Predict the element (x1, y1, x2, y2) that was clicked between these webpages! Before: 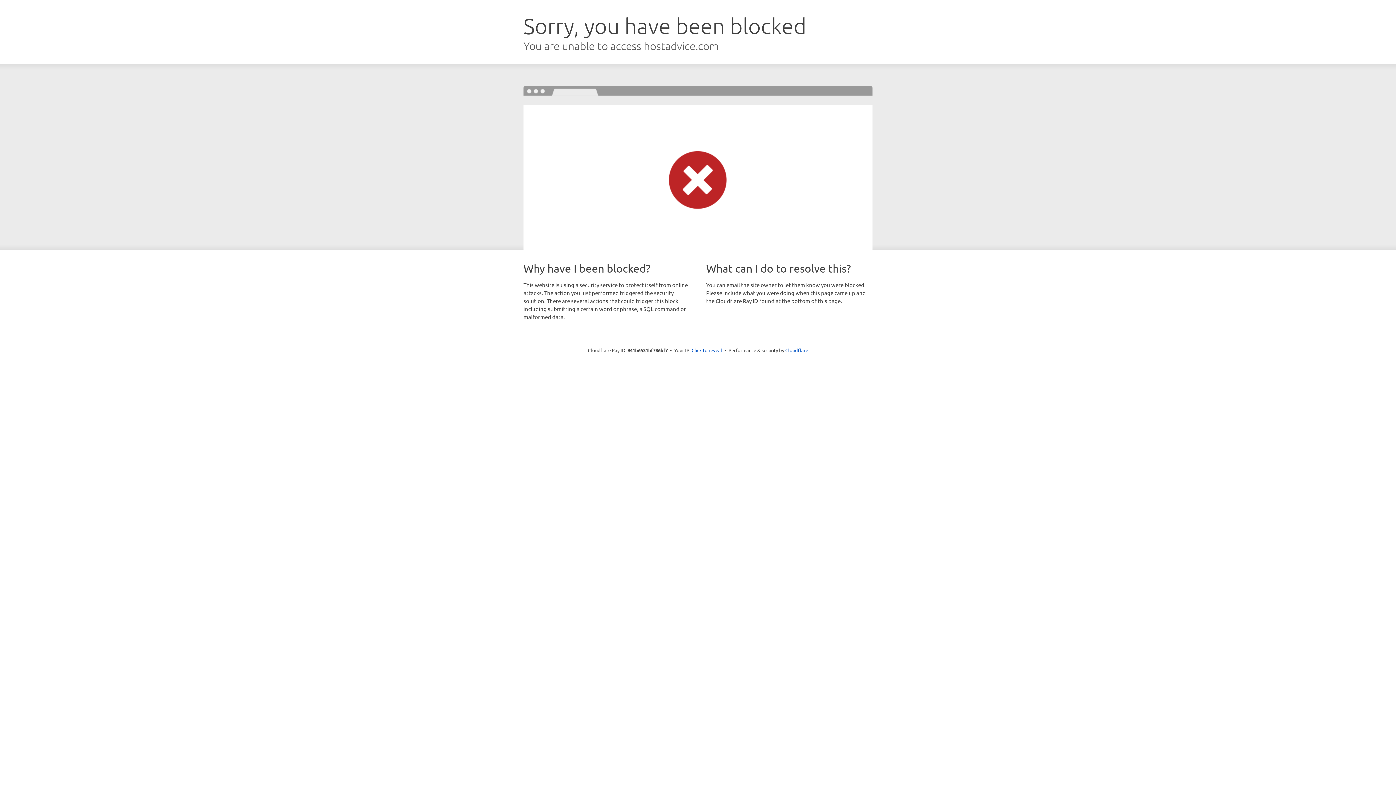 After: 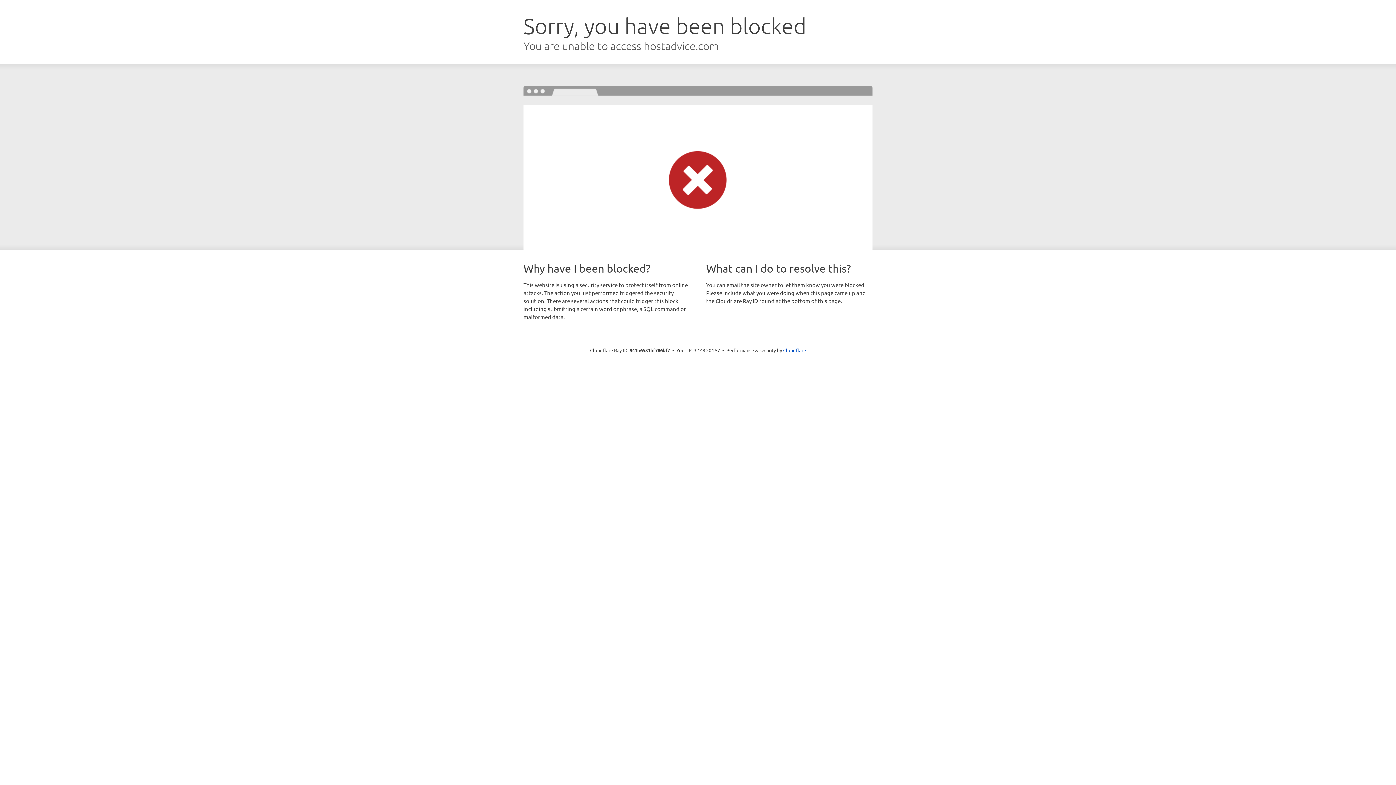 Action: bbox: (691, 346, 722, 353) label: Click to reveal